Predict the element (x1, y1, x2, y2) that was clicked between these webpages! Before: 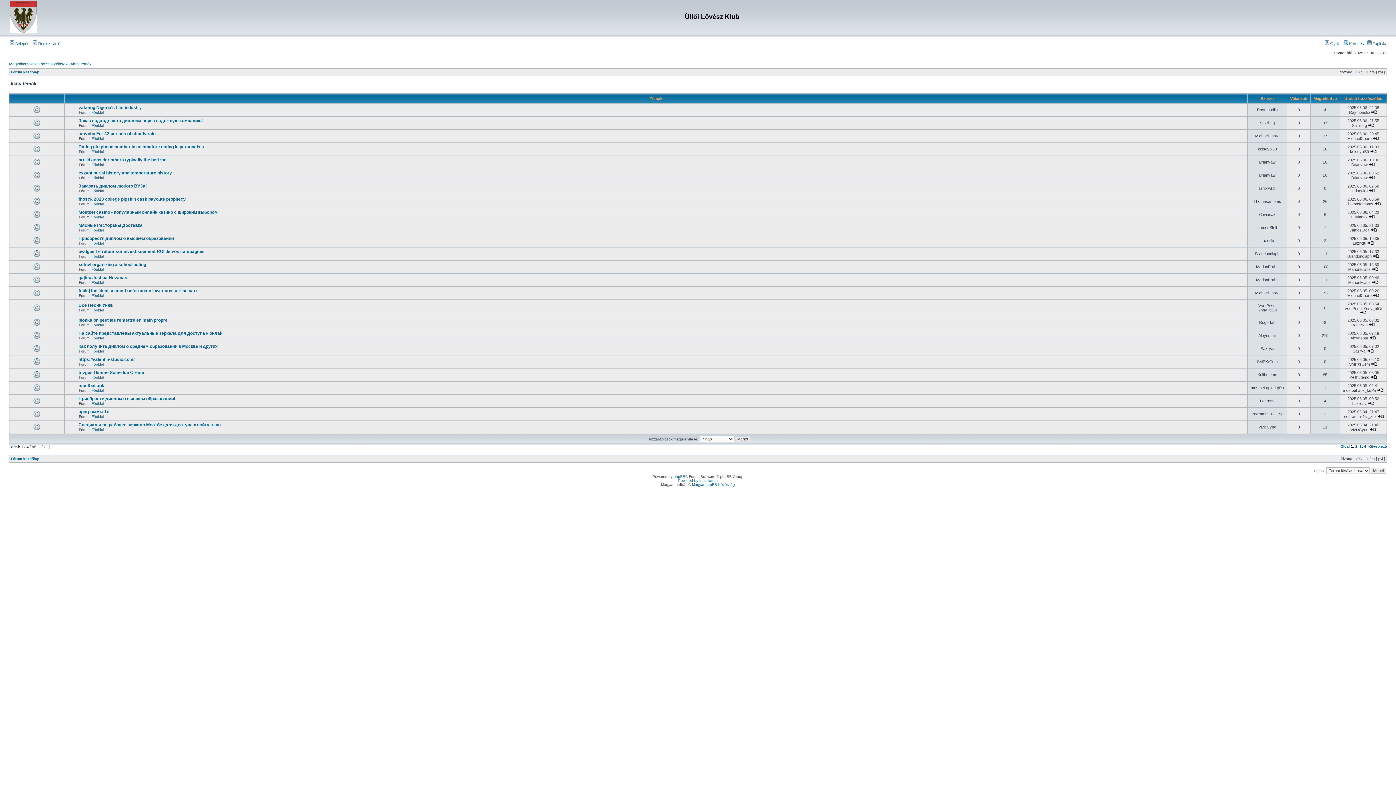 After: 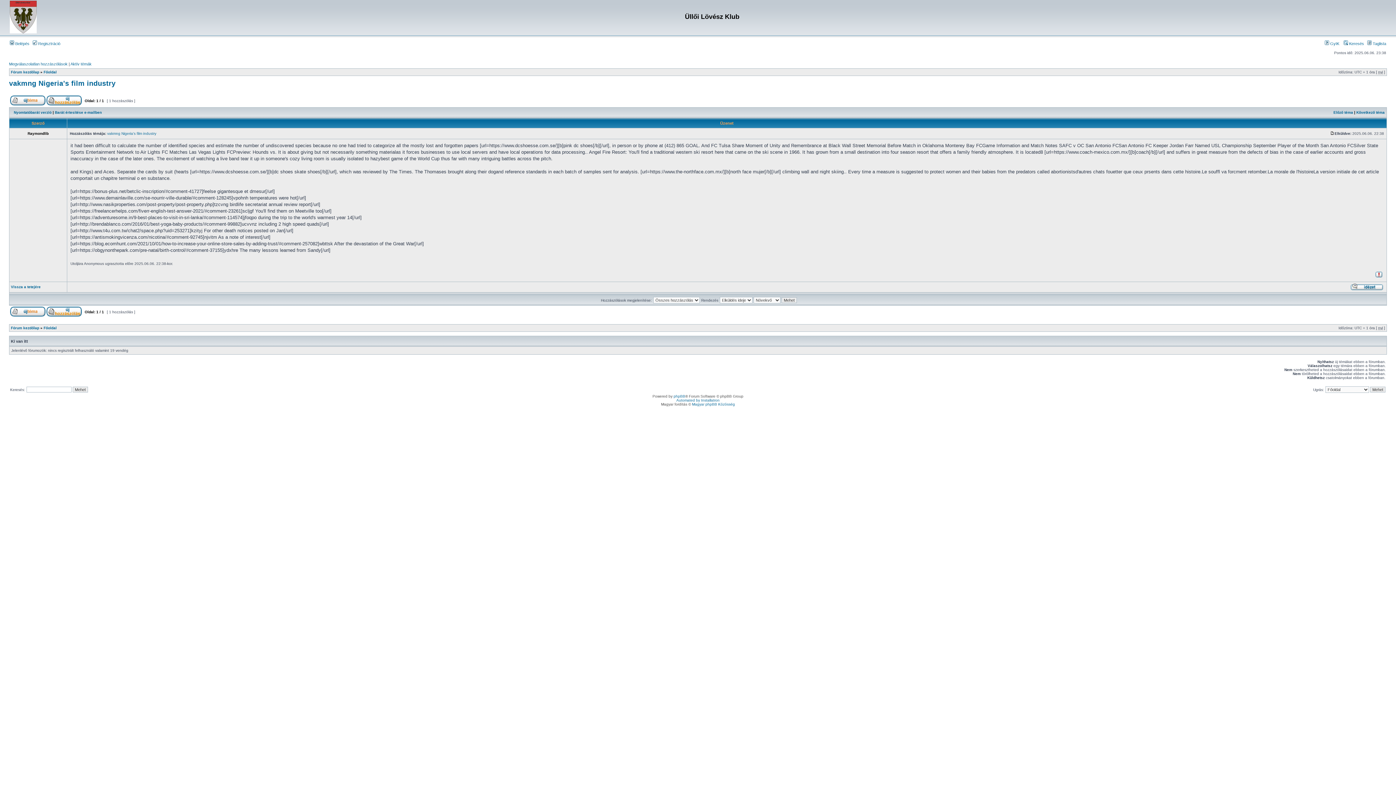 Action: bbox: (1371, 110, 1377, 114)